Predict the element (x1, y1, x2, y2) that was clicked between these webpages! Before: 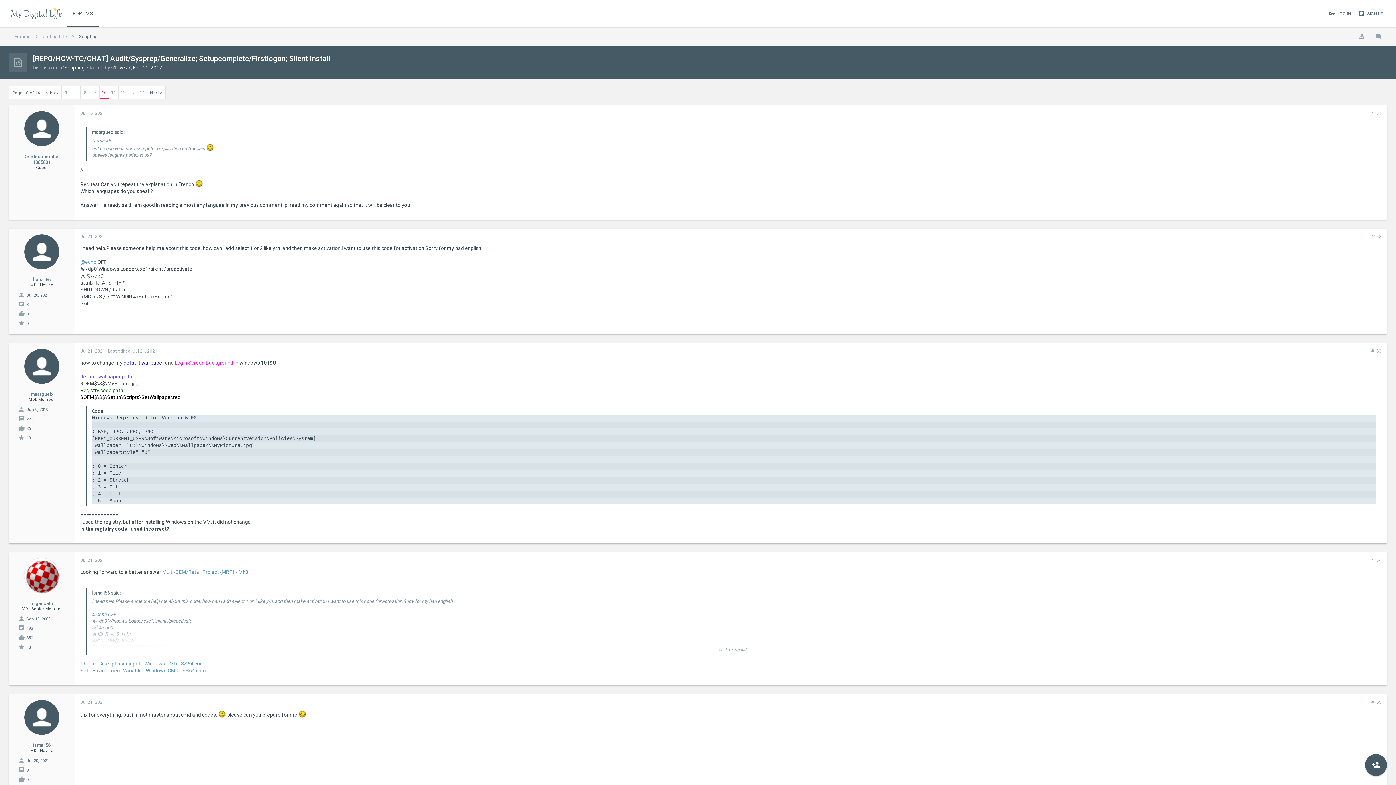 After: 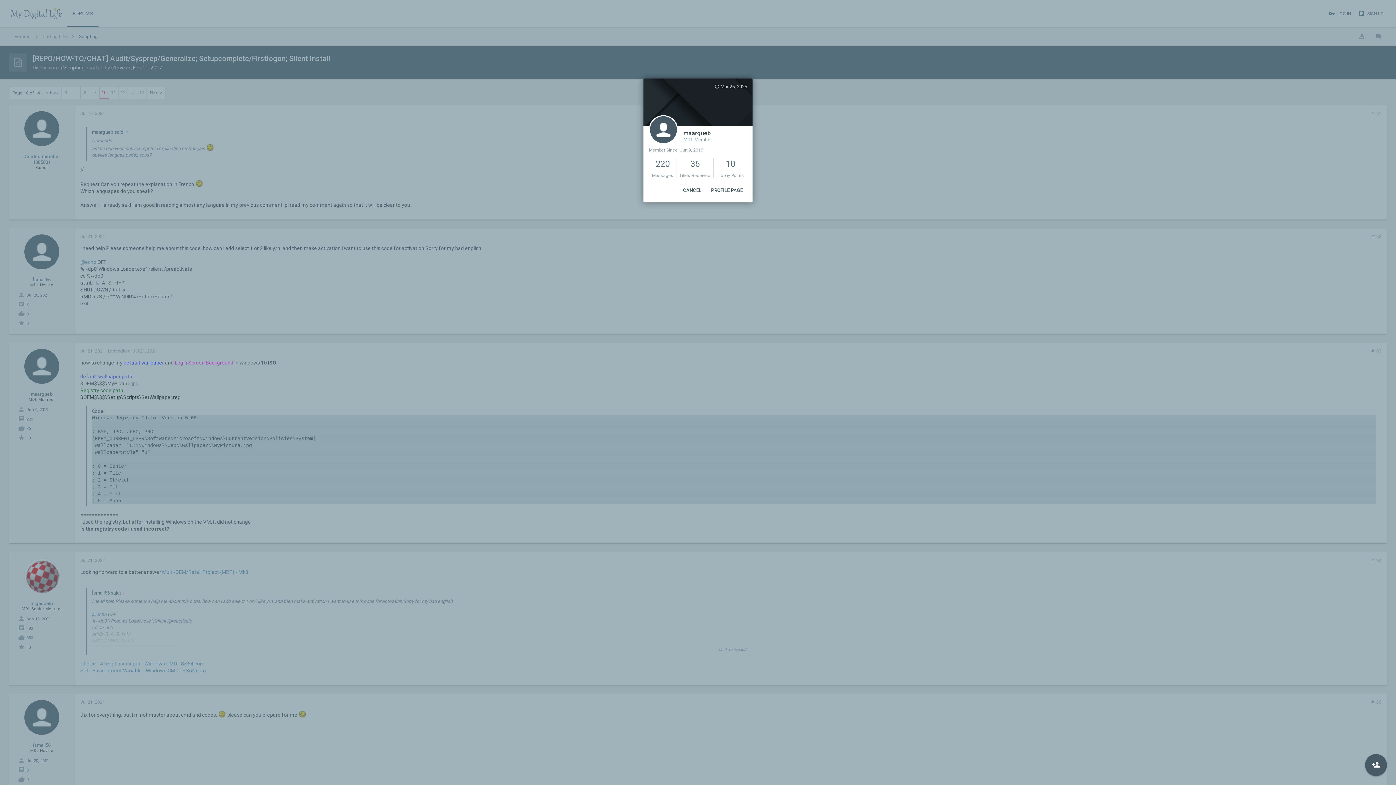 Action: bbox: (24, 348, 59, 384)